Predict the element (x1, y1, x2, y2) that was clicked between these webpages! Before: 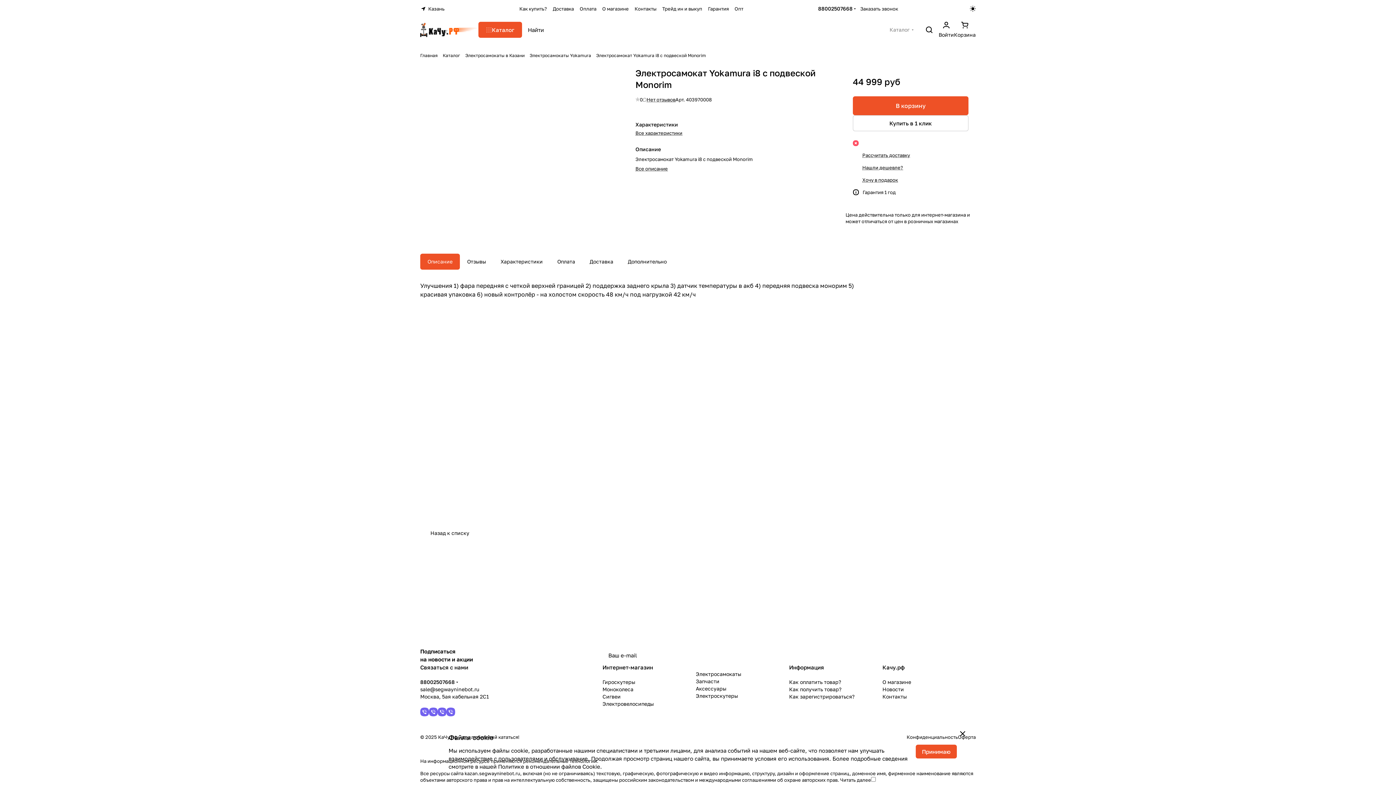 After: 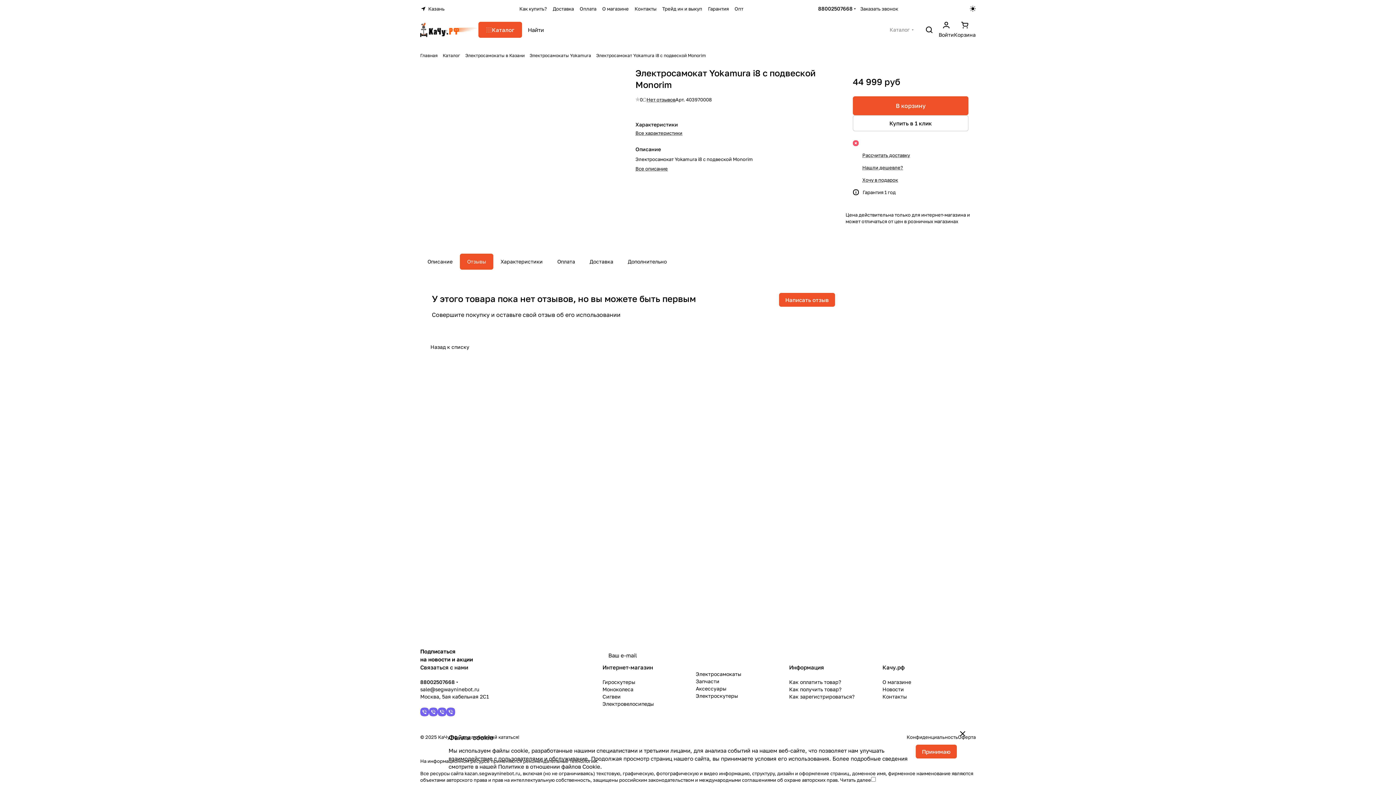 Action: bbox: (460, 253, 493, 269) label: Отзывы